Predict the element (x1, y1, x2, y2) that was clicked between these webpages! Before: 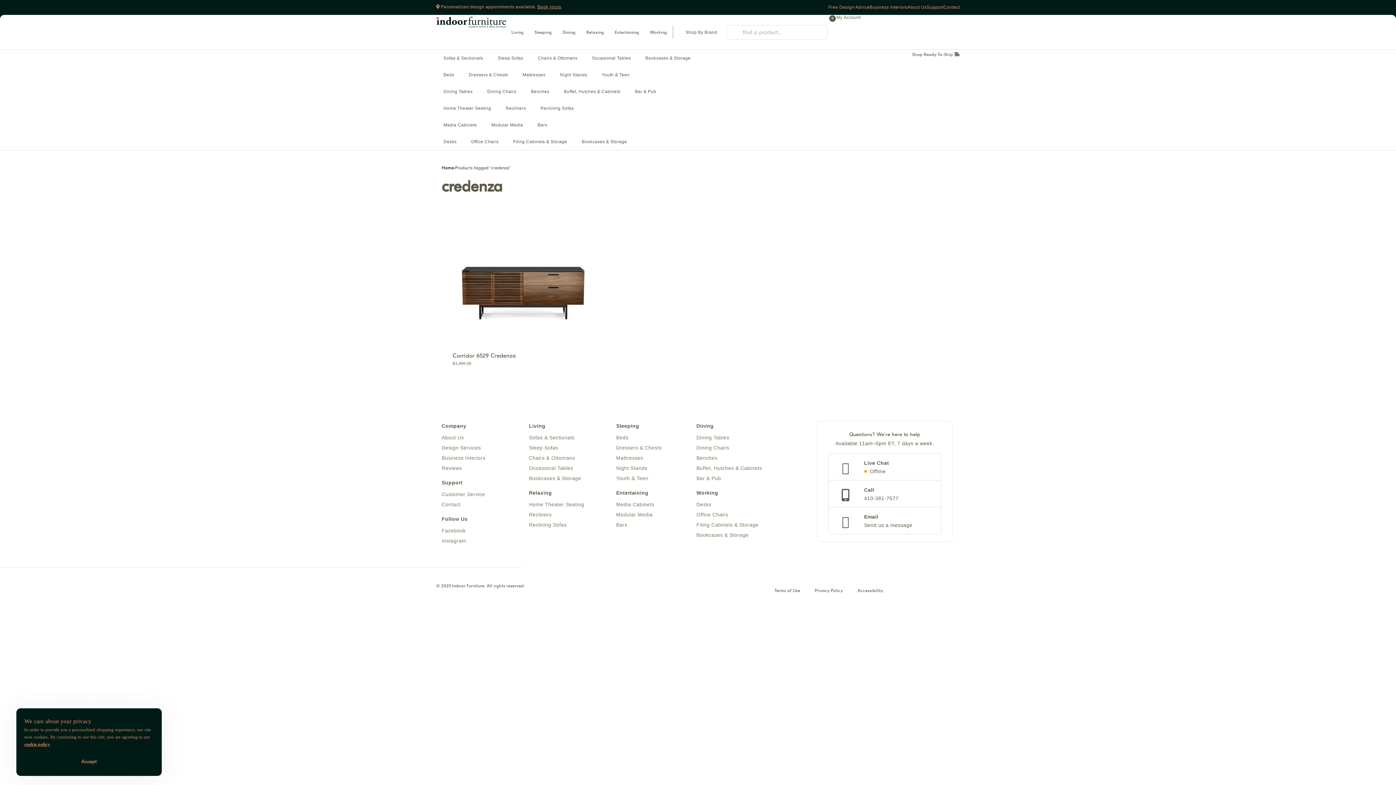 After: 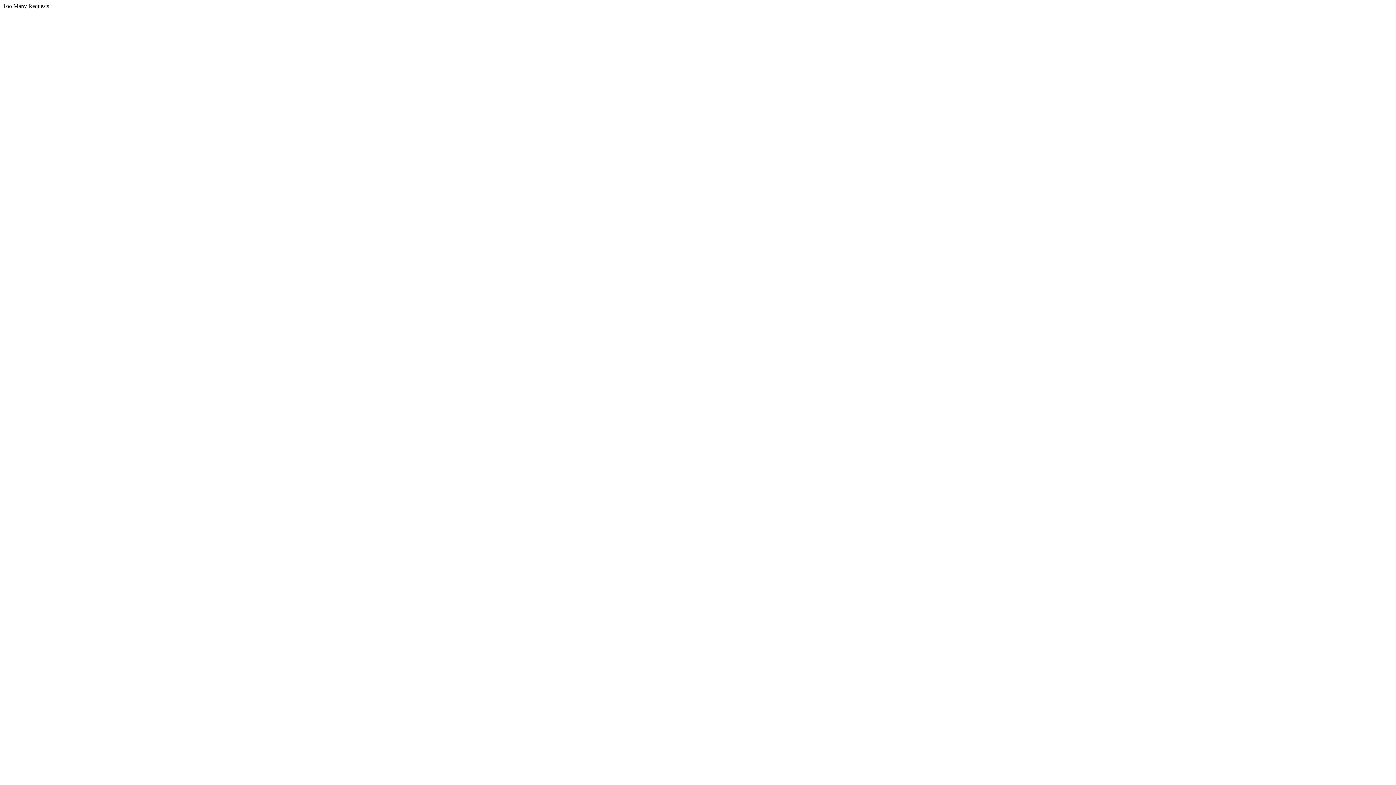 Action: bbox: (441, 165, 454, 170) label: Home